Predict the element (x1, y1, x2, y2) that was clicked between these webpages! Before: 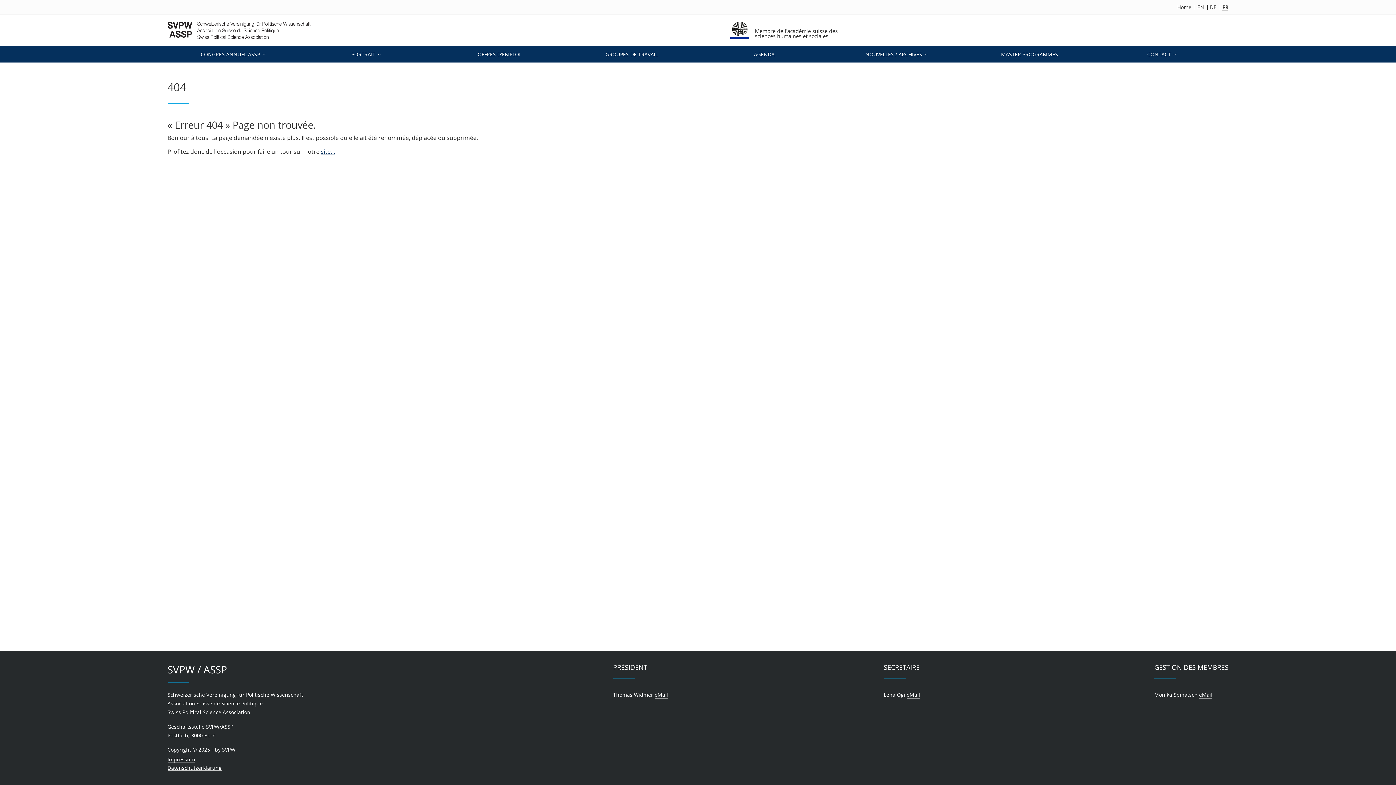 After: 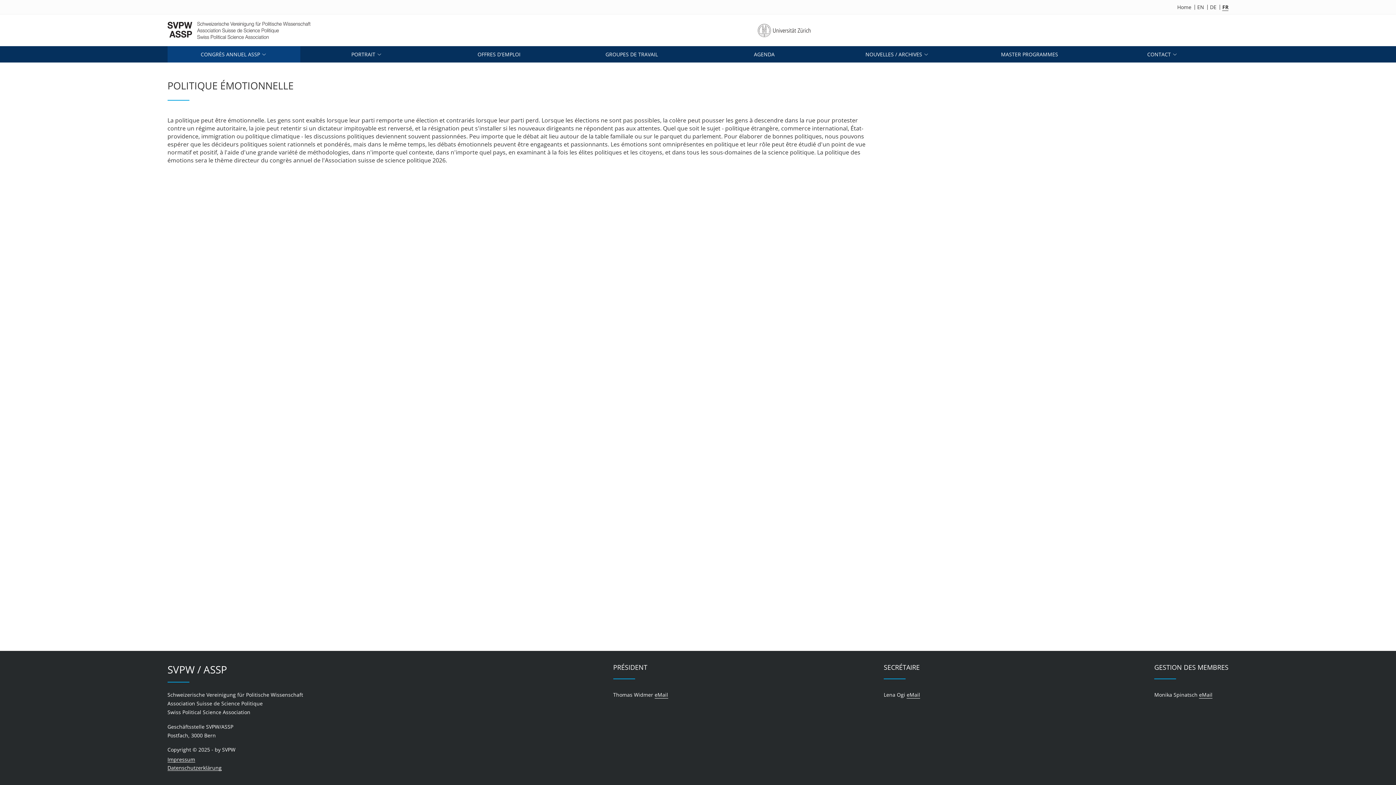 Action: label: CONGRÈS ANNUEL ASSP bbox: (200, 46, 266, 62)